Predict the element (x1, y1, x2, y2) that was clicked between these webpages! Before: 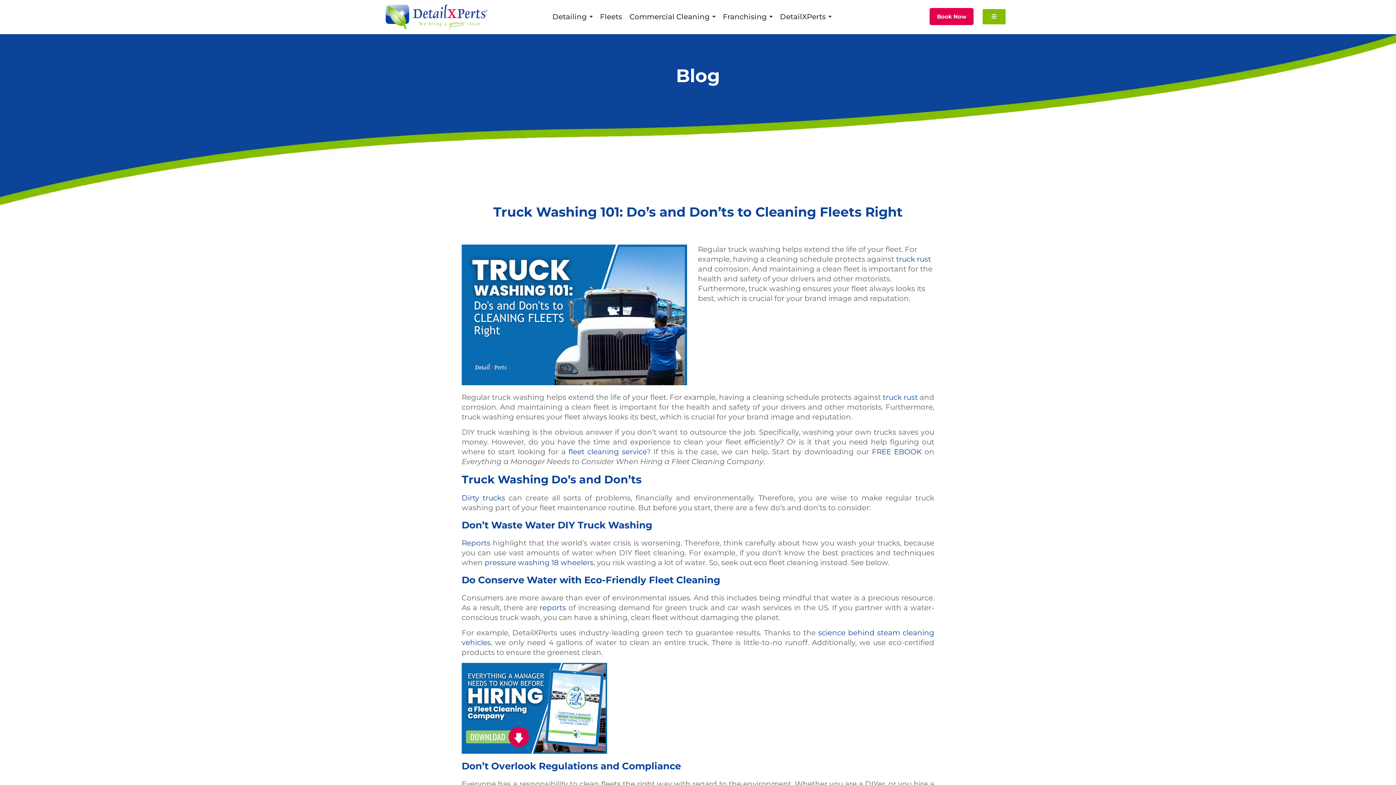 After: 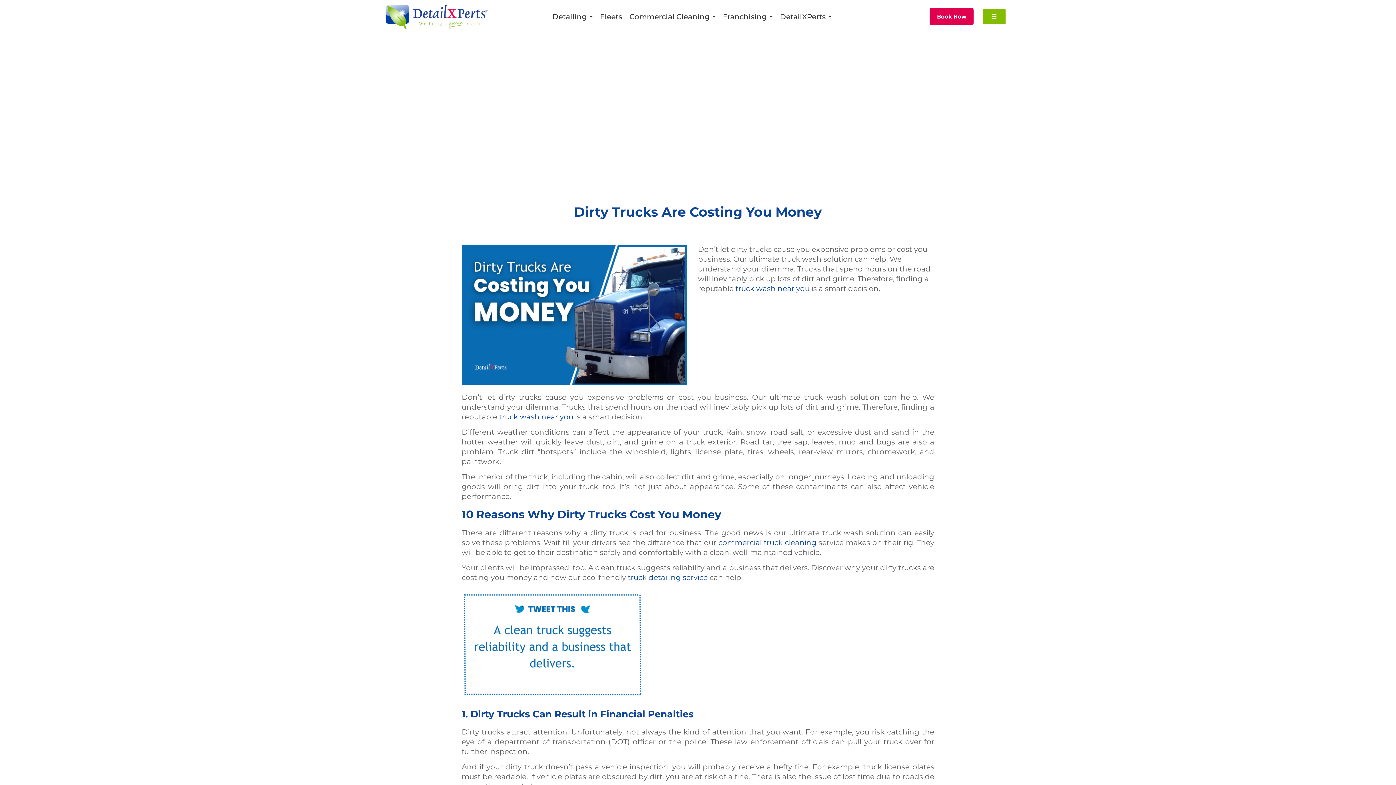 Action: label: Dirty trucks bbox: (461, 493, 505, 502)